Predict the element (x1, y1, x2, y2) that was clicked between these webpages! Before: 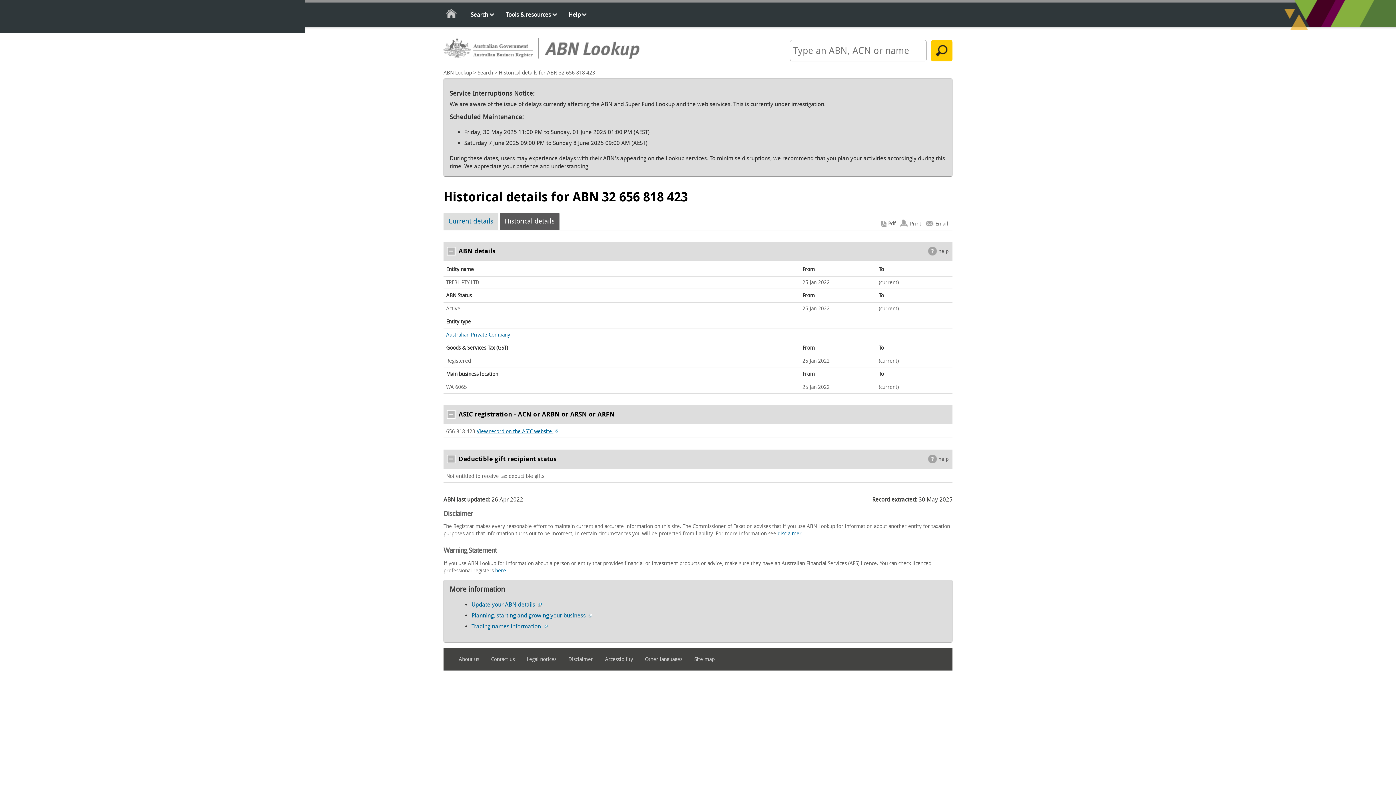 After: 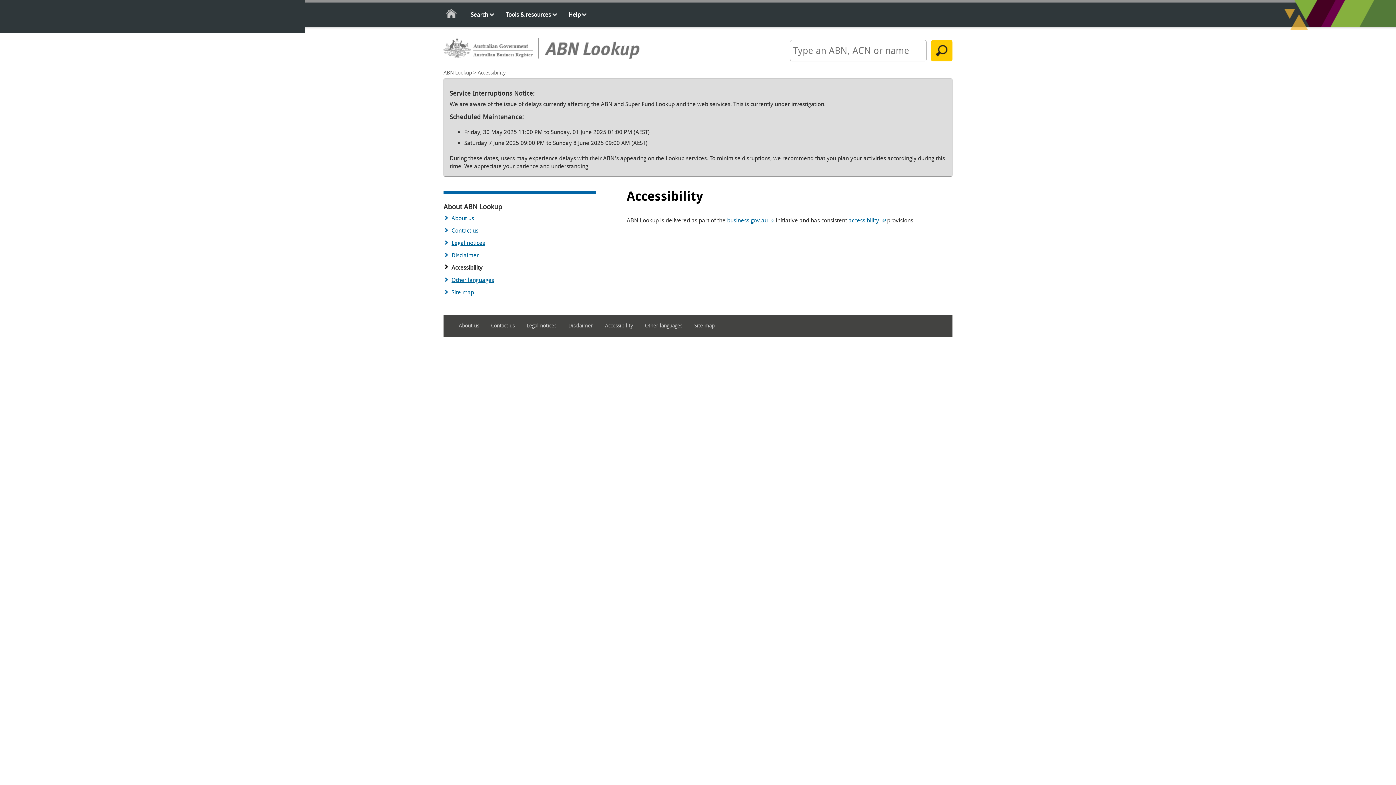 Action: bbox: (605, 654, 643, 665) label: Accessibility